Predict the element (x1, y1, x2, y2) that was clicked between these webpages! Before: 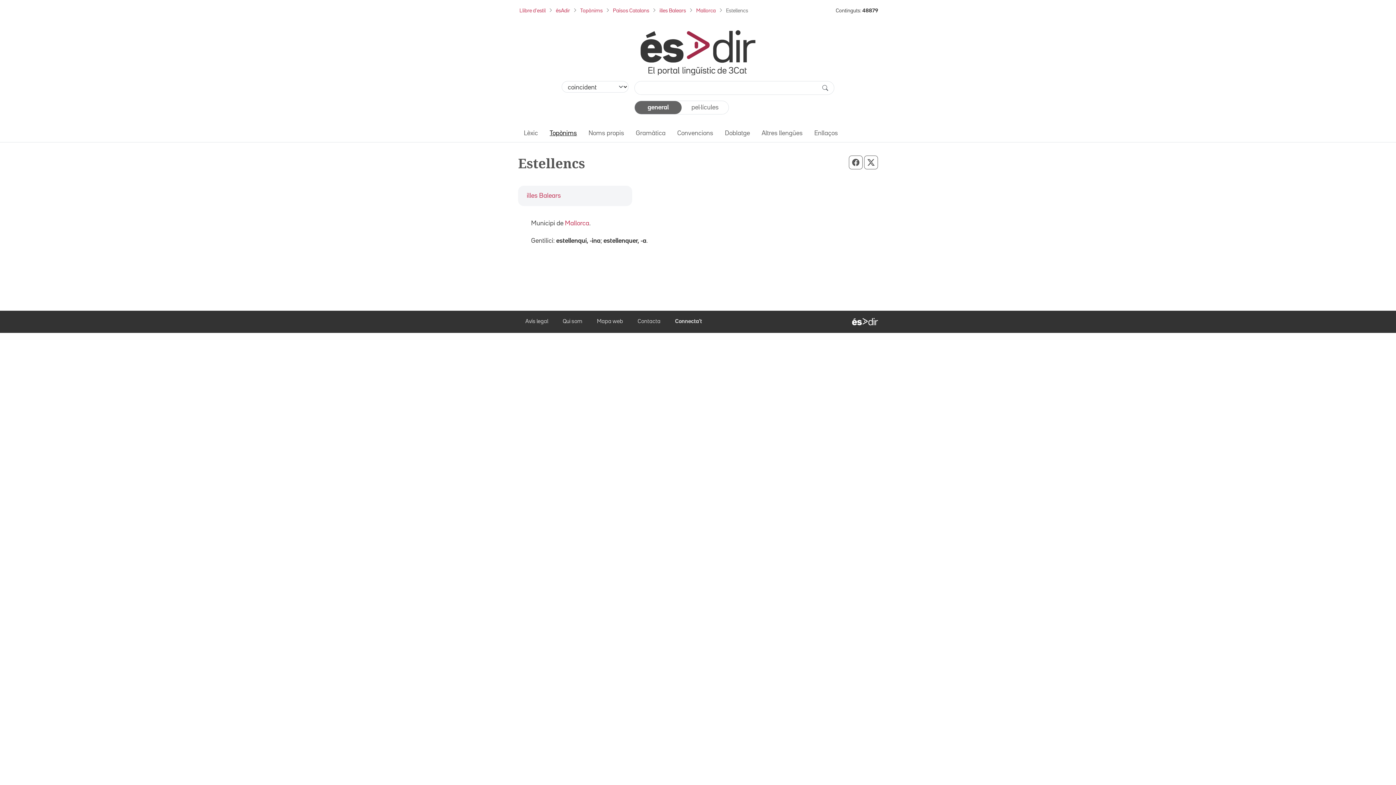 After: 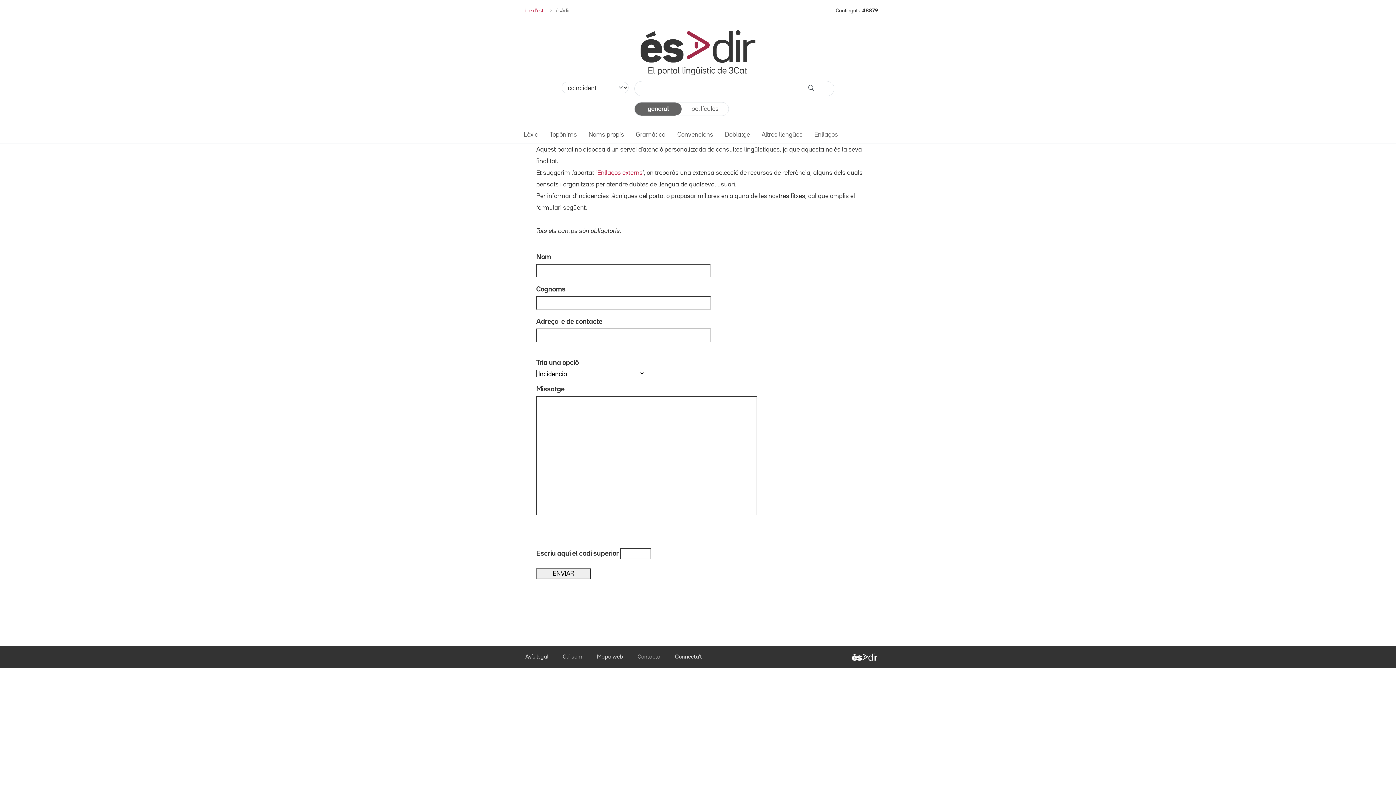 Action: label: Contacta bbox: (637, 319, 660, 324)